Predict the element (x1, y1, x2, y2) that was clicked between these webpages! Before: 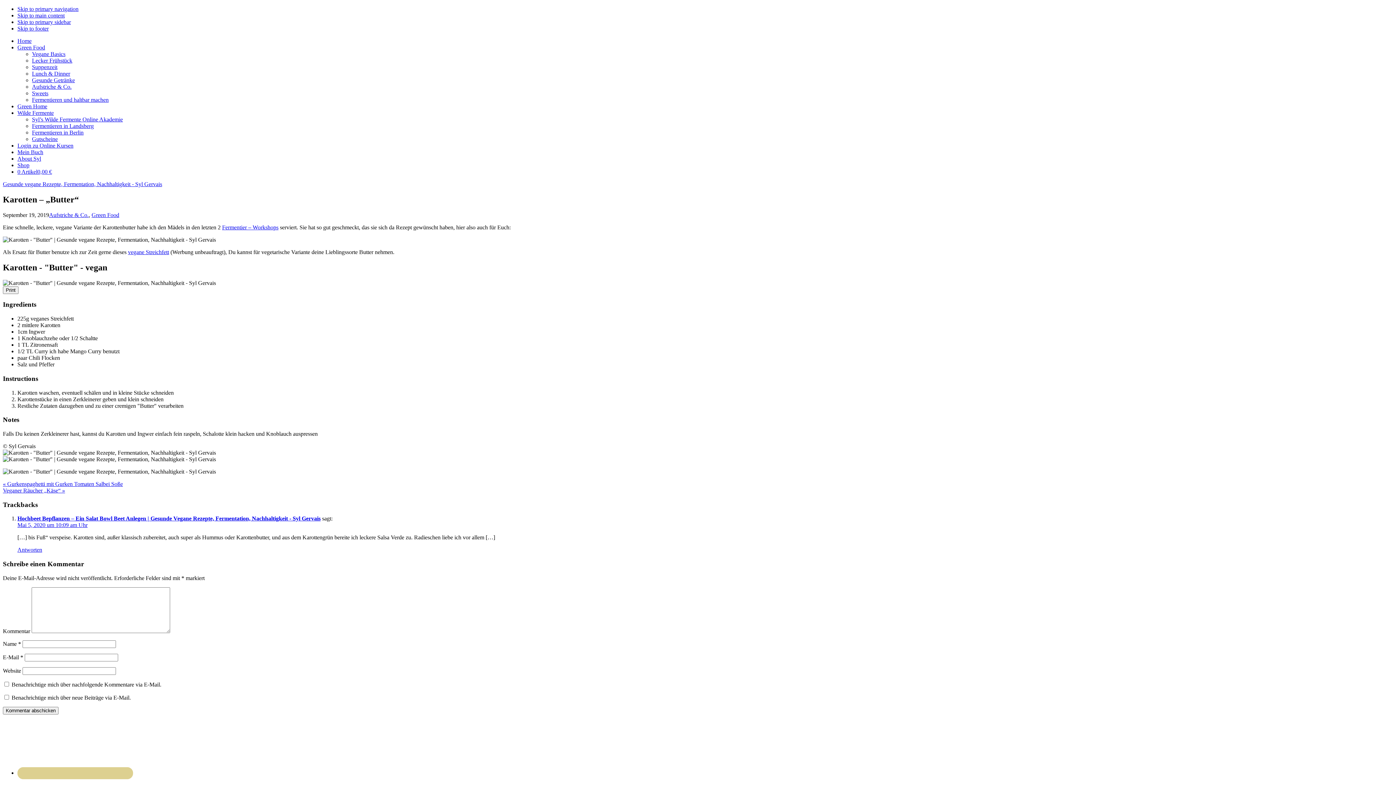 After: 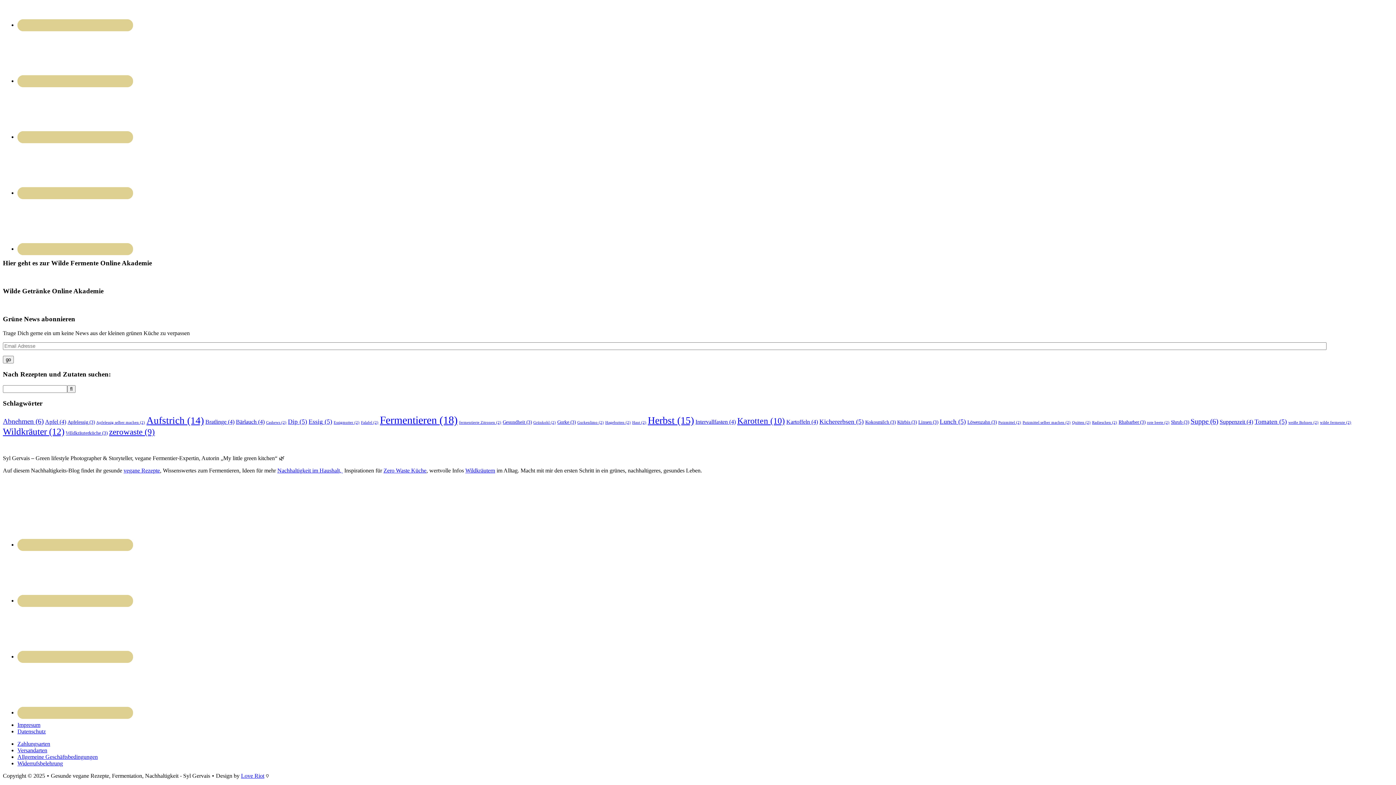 Action: label: Skip to footer bbox: (17, 25, 48, 31)